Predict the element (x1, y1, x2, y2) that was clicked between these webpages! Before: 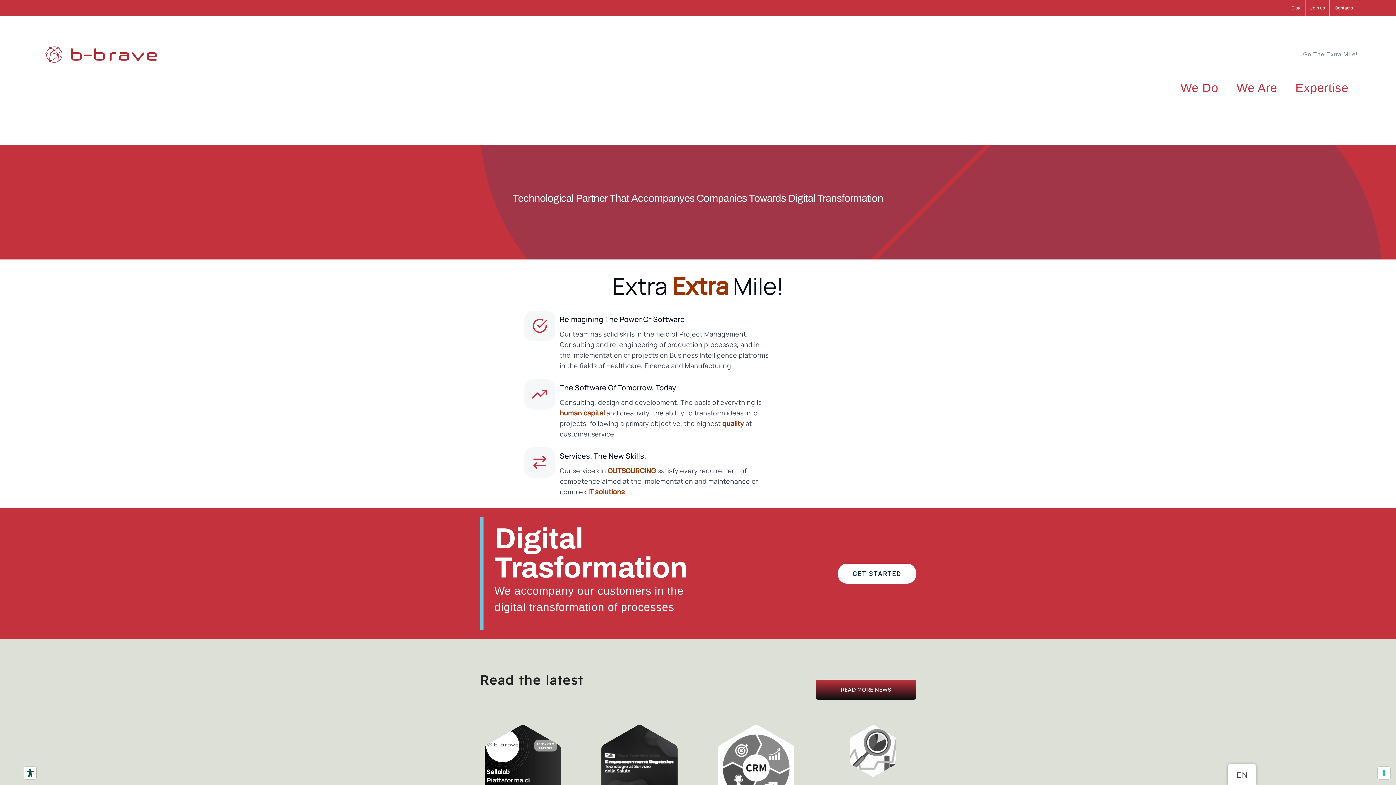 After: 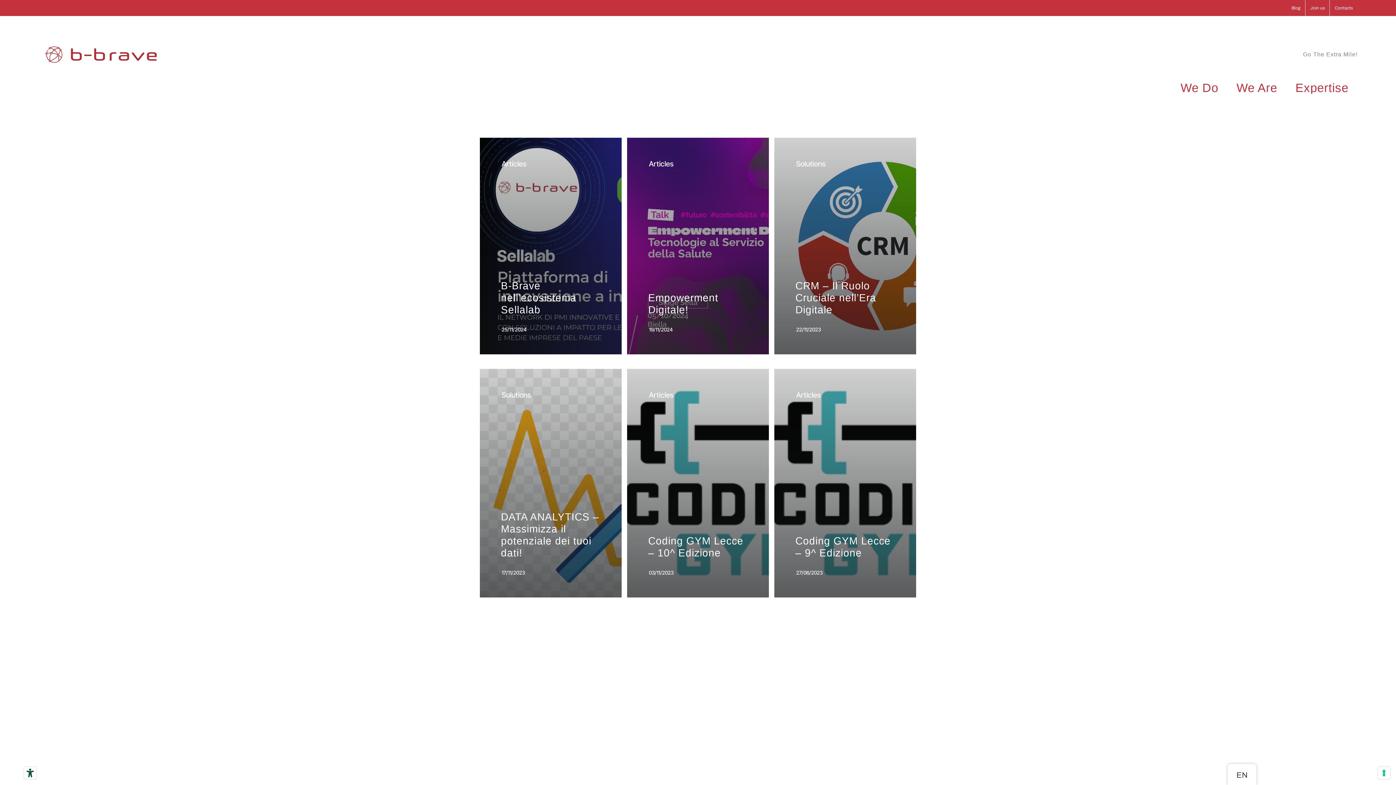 Action: label: READ MORE NEWS bbox: (815, 680, 916, 700)